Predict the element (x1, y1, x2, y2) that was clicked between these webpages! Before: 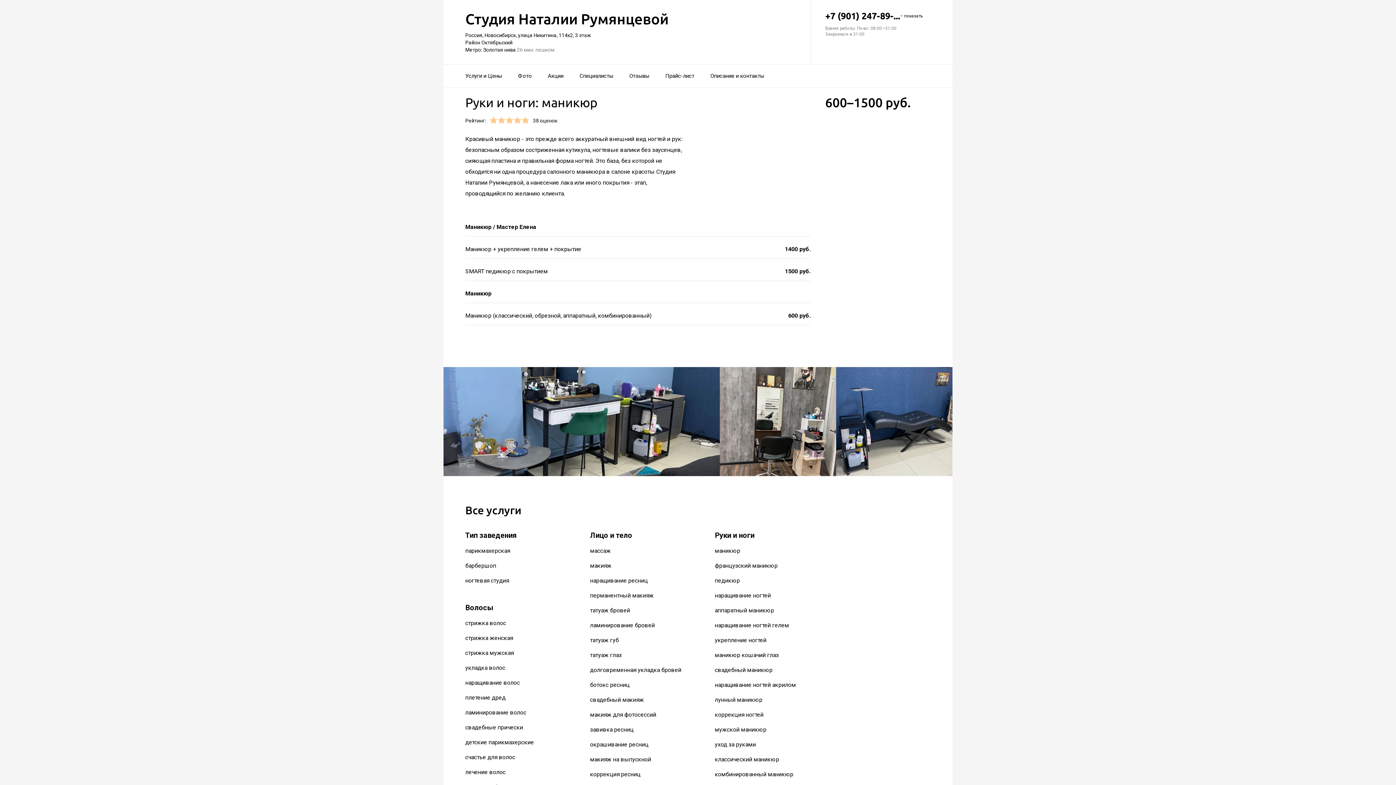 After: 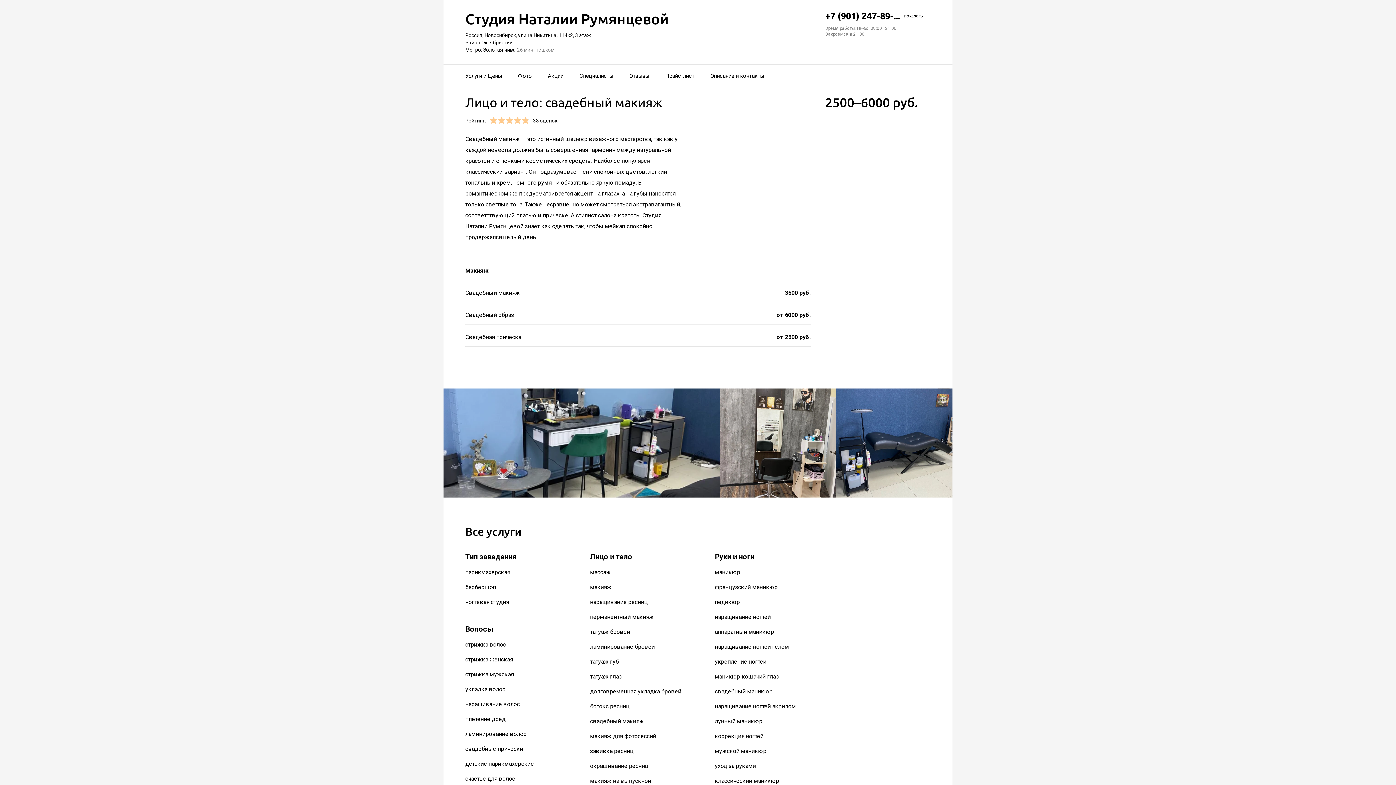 Action: bbox: (590, 696, 644, 703) label: свадебный макияж